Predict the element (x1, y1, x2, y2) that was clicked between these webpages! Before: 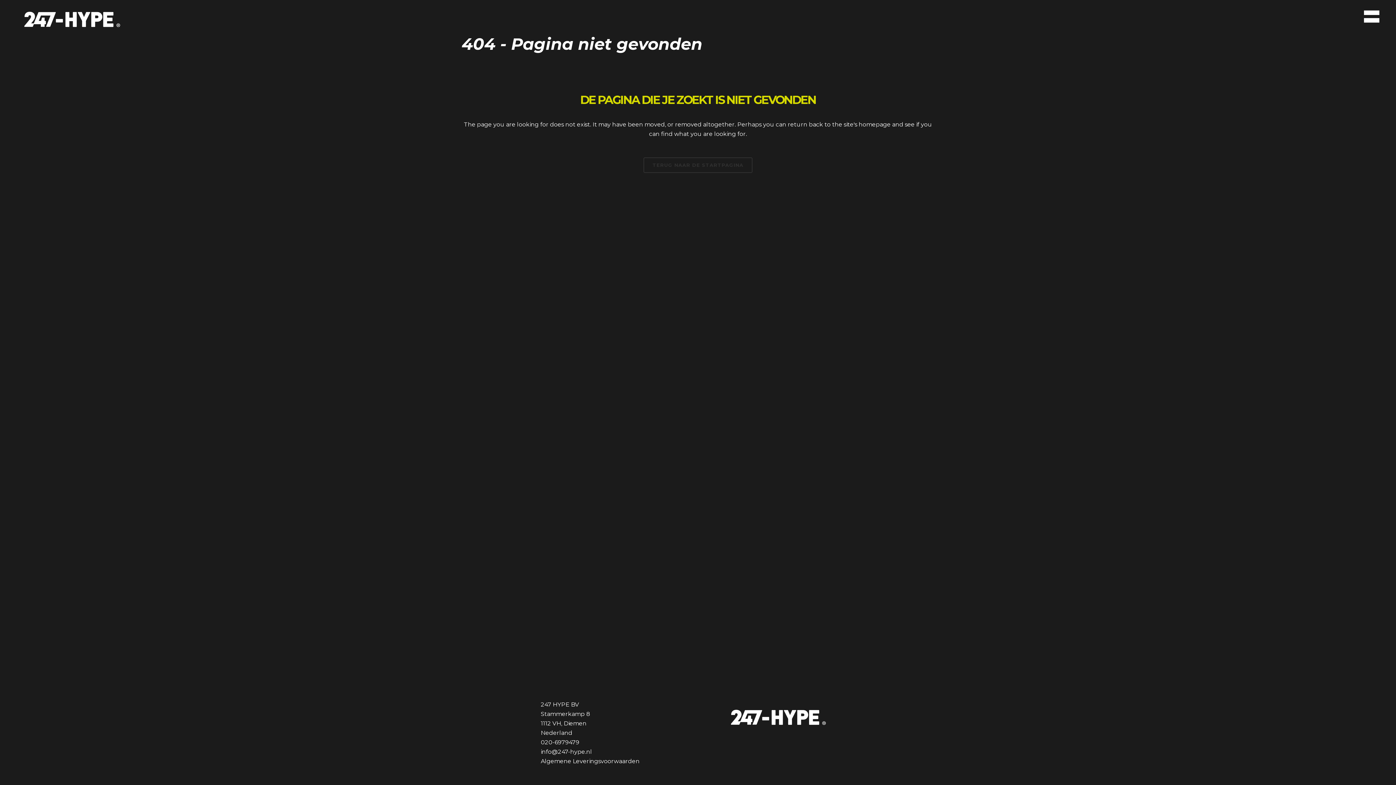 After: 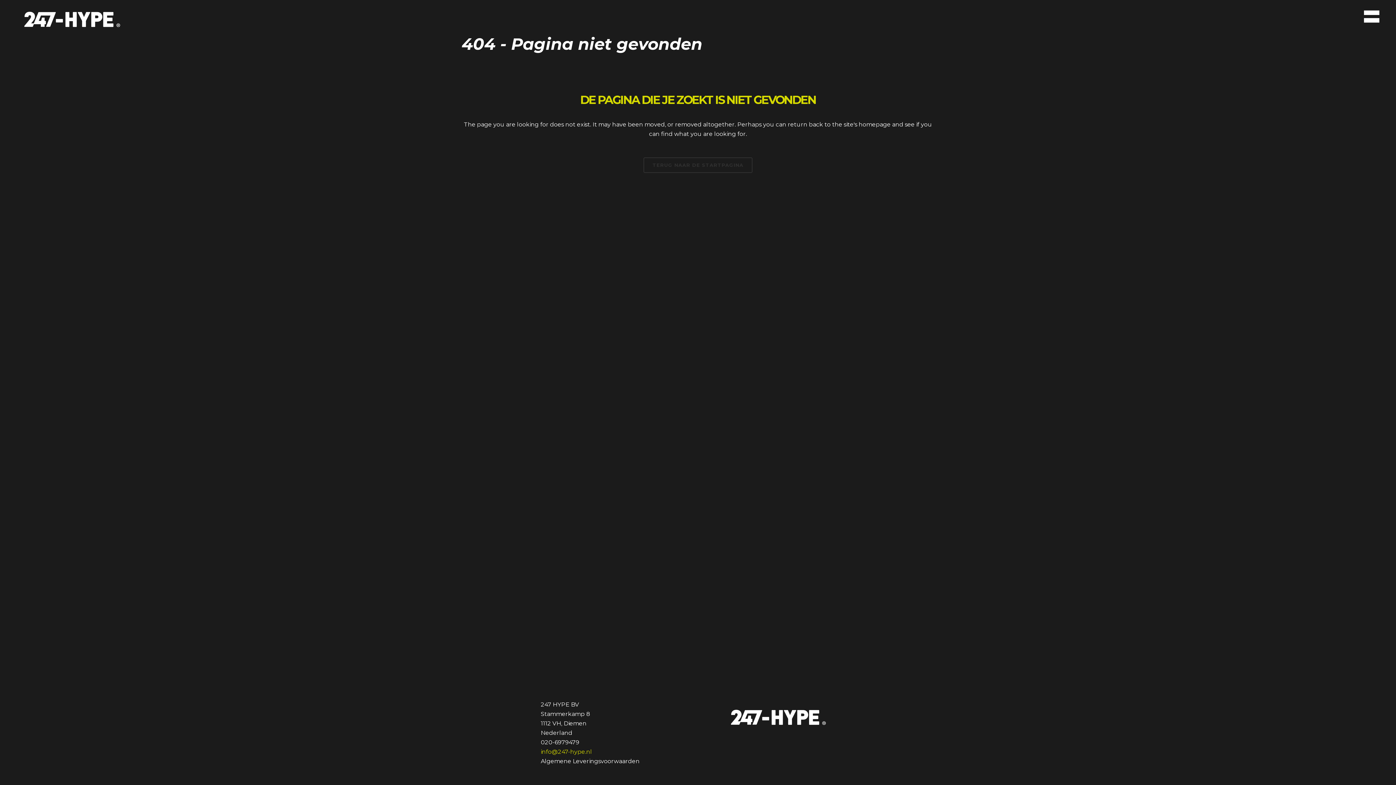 Action: bbox: (540, 748, 592, 755) label: info@247-hype.nl